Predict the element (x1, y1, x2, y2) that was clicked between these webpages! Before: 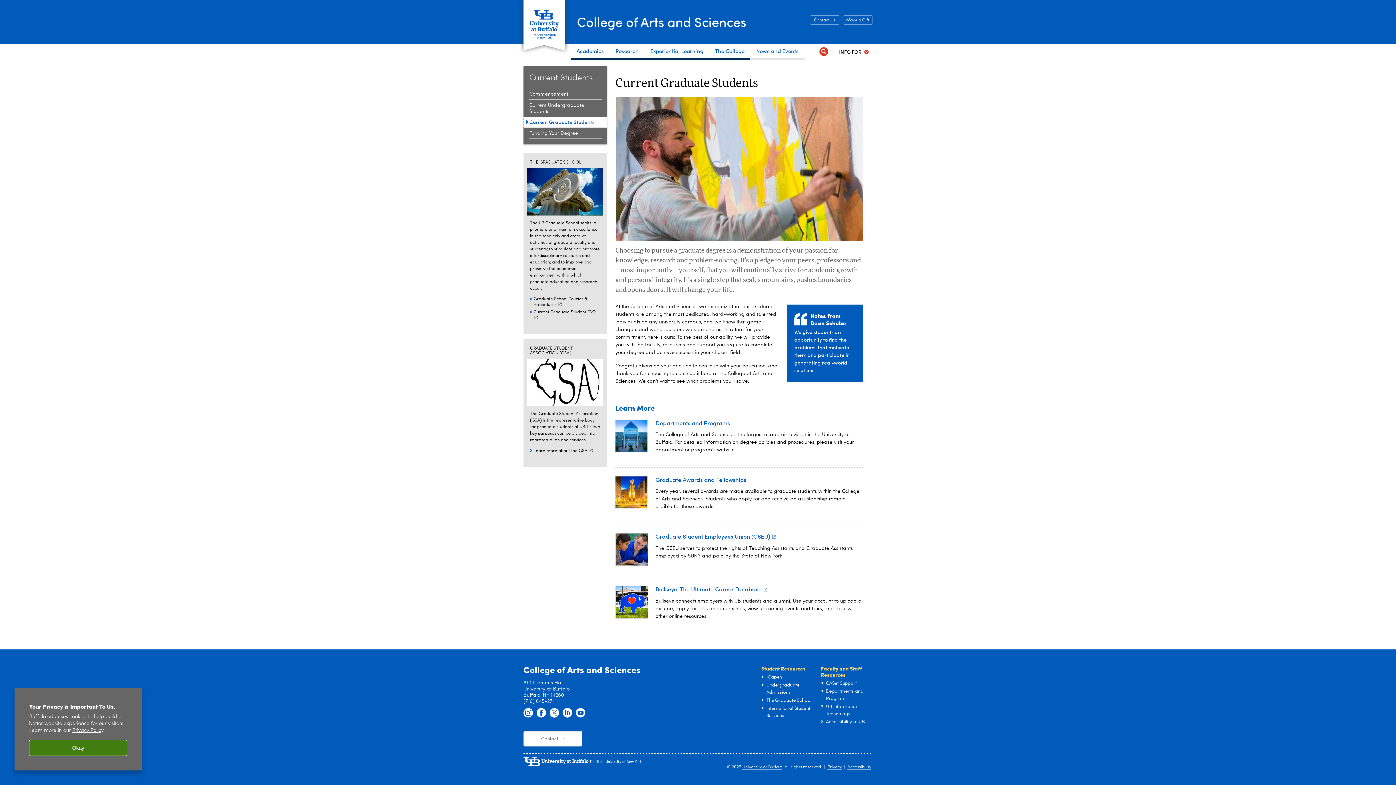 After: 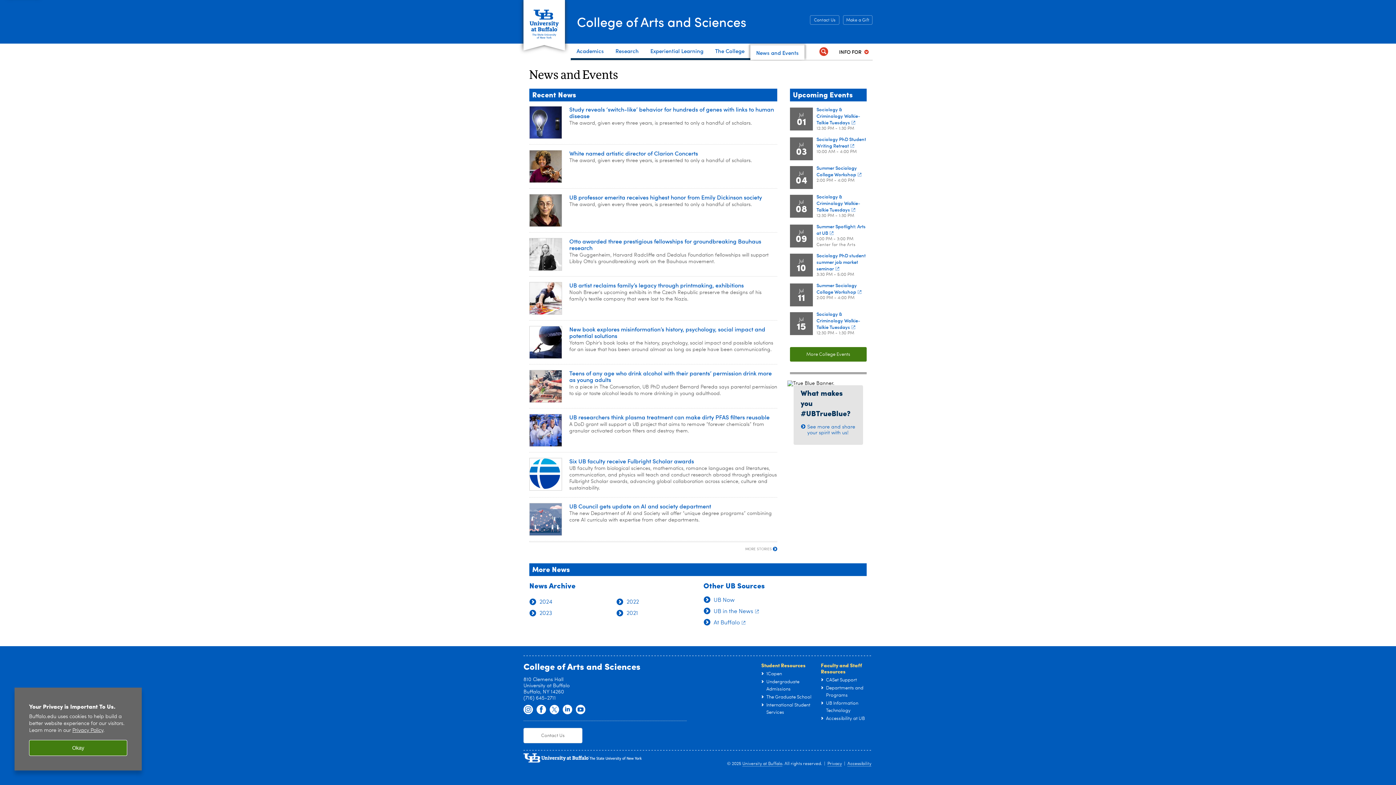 Action: bbox: (750, 43, 804, 60) label: News and Events